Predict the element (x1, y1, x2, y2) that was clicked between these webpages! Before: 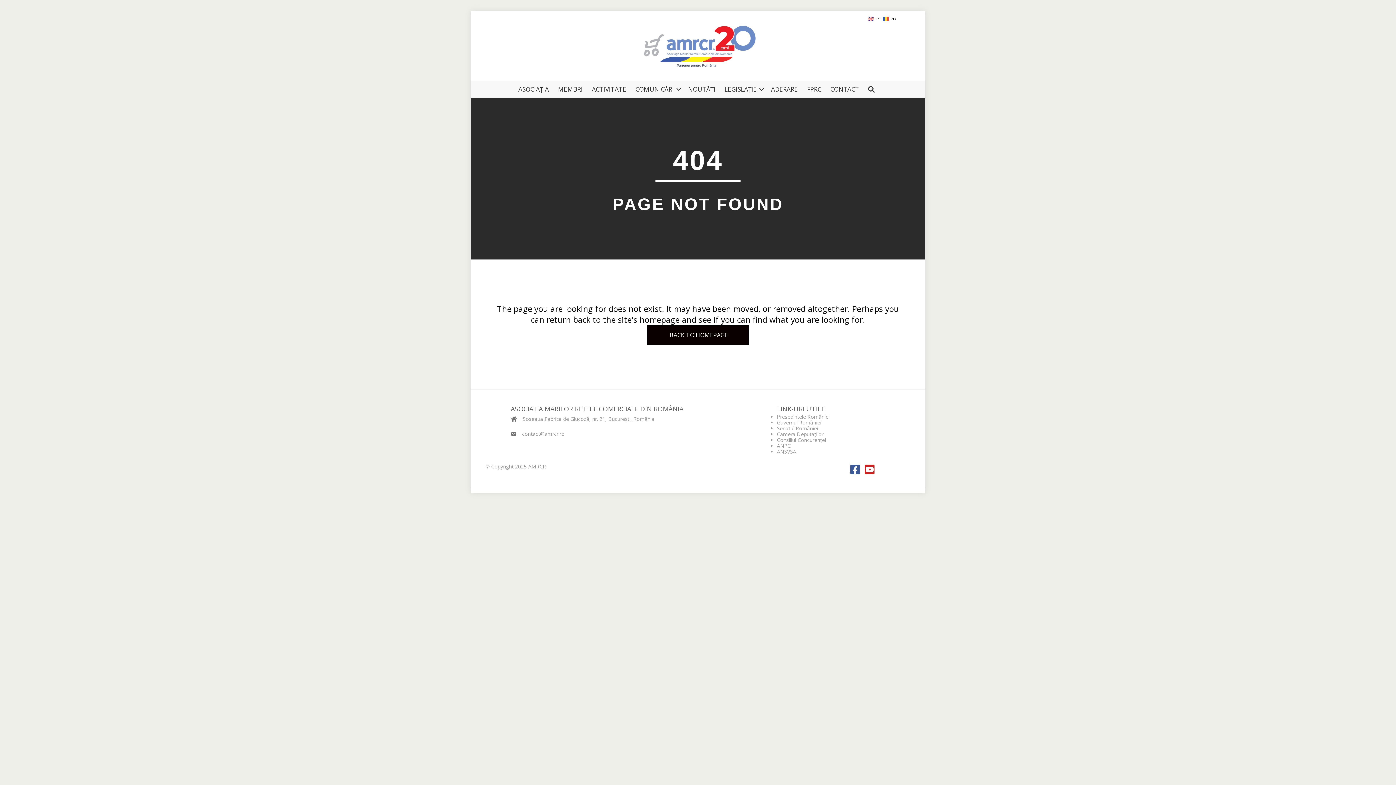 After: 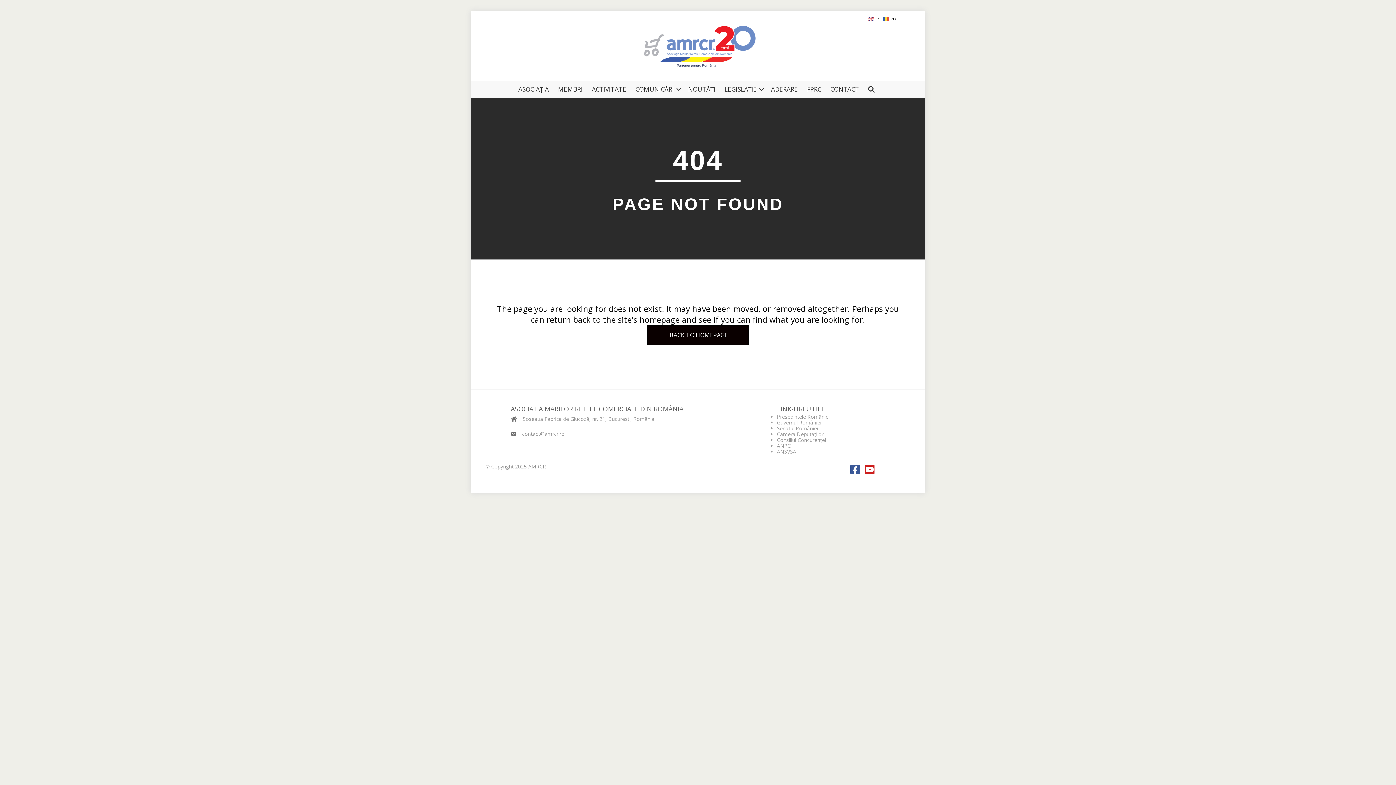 Action: label: Președintele României bbox: (777, 413, 829, 420)